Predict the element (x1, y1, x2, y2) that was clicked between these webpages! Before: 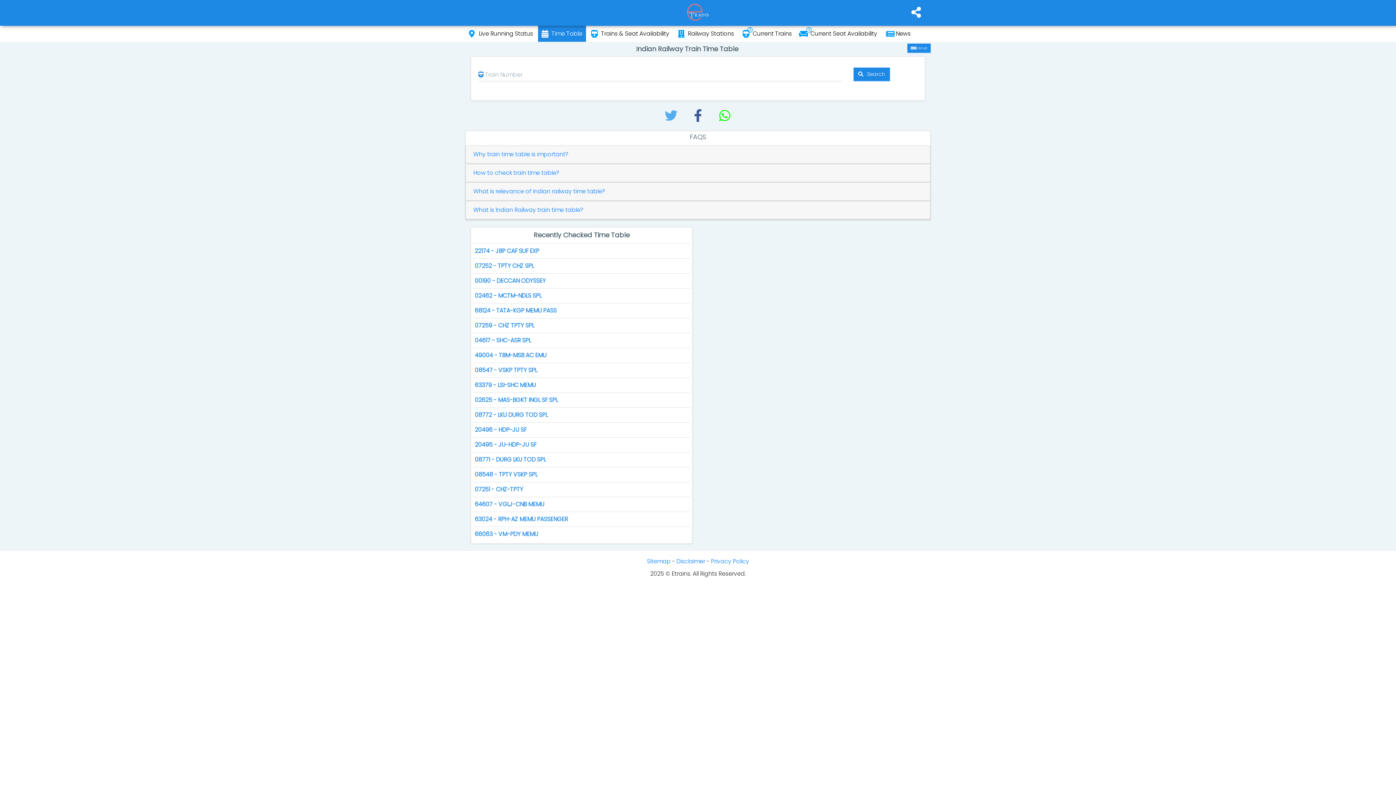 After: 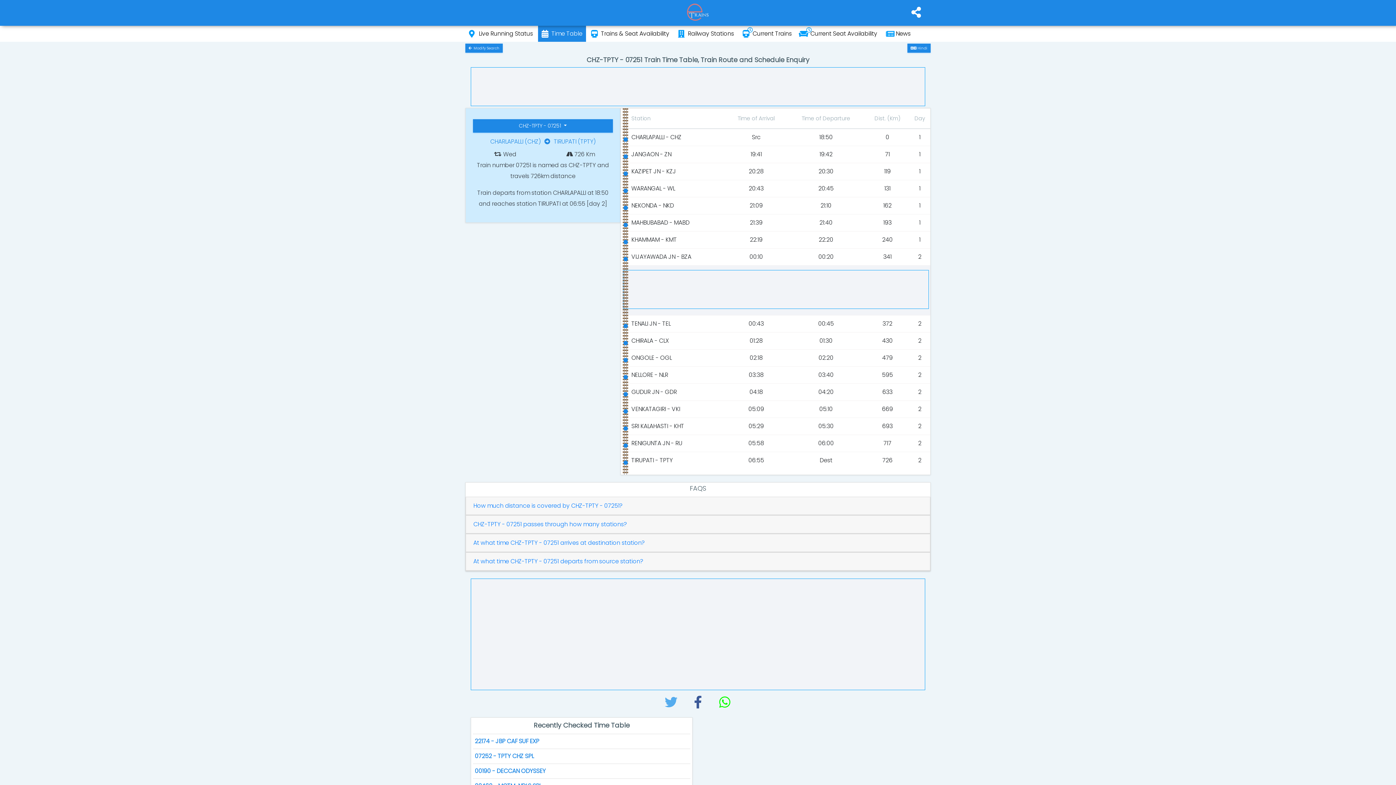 Action: label: 07251 - CHZ-TPTY bbox: (474, 485, 523, 493)